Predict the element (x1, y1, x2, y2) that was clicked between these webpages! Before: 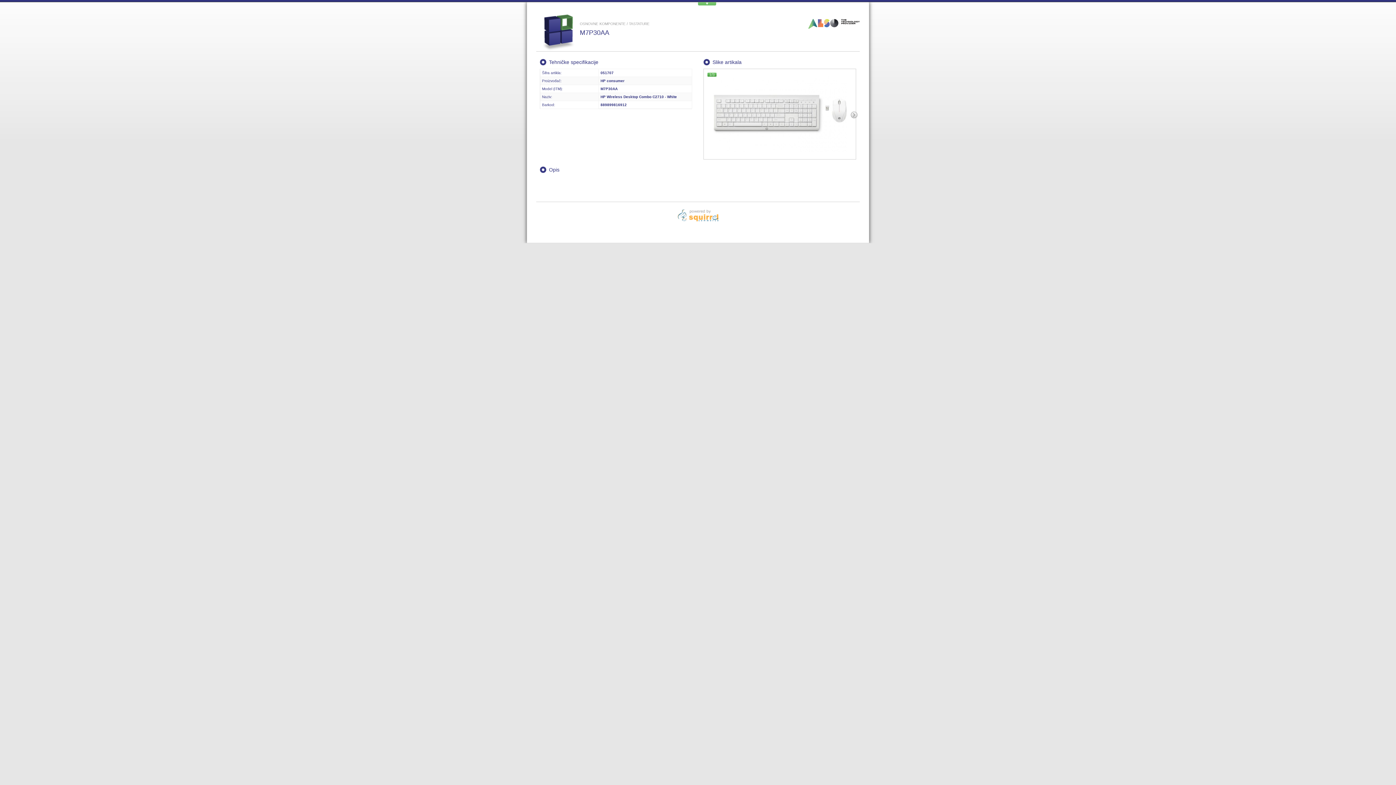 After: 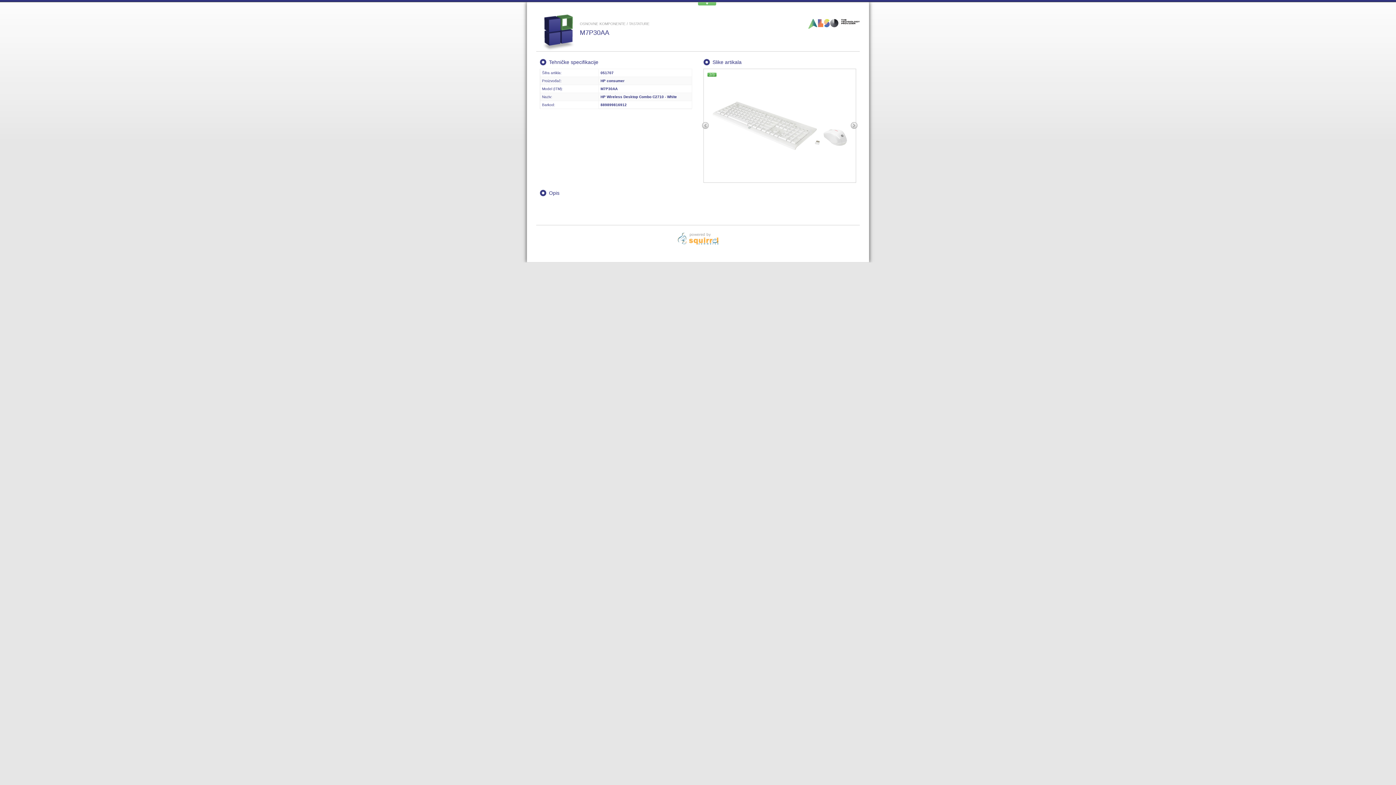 Action: bbox: (850, 111, 857, 118)